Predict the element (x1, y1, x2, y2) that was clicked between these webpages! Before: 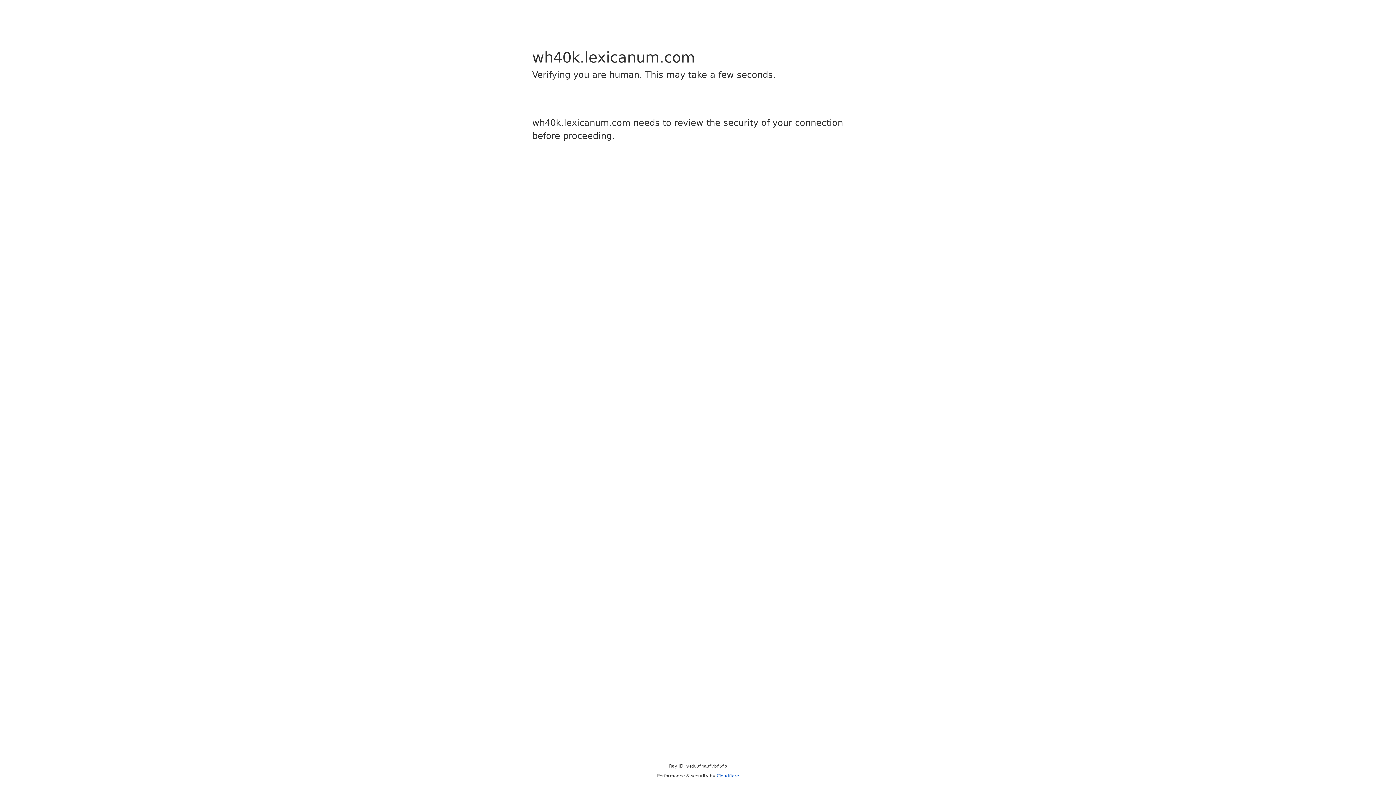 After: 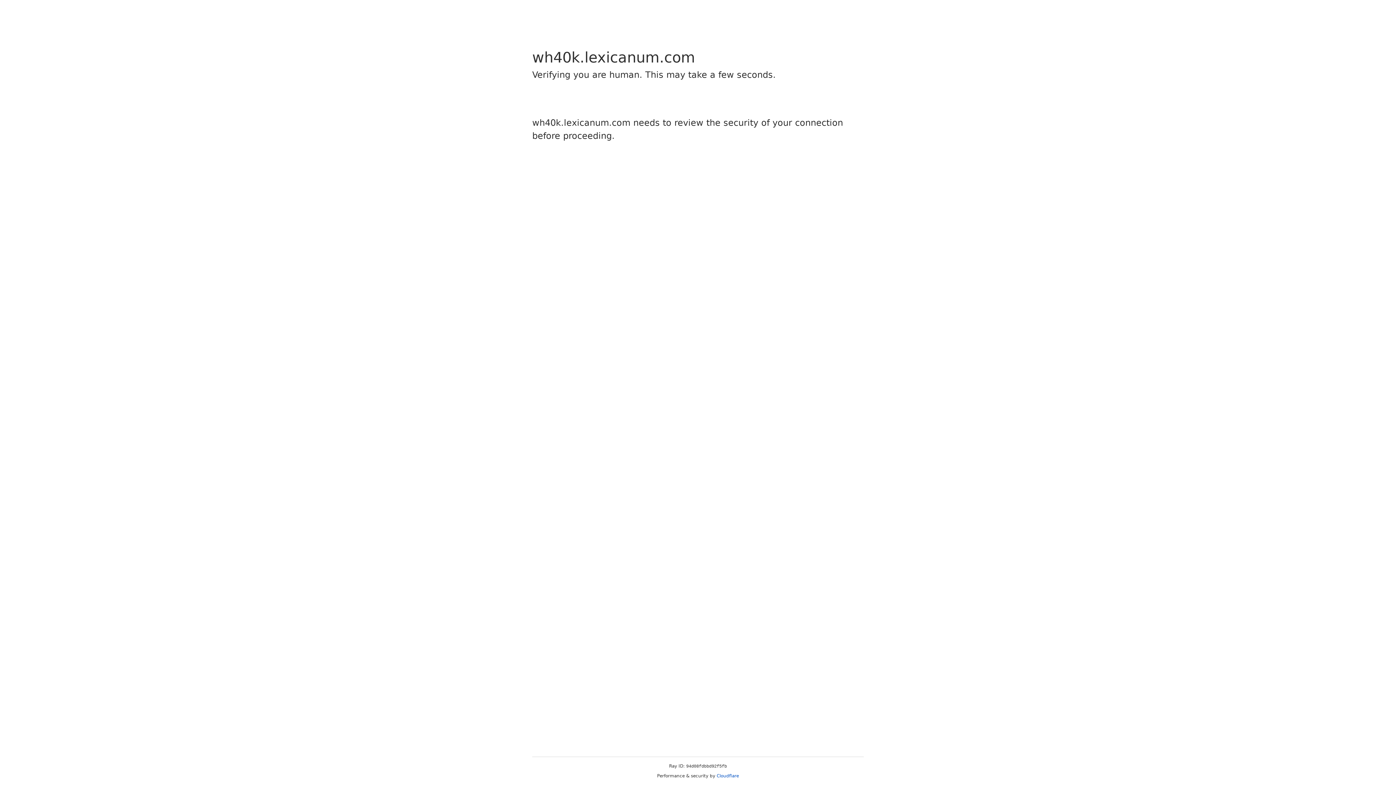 Action: bbox: (716, 773, 739, 778) label: Cloudflare